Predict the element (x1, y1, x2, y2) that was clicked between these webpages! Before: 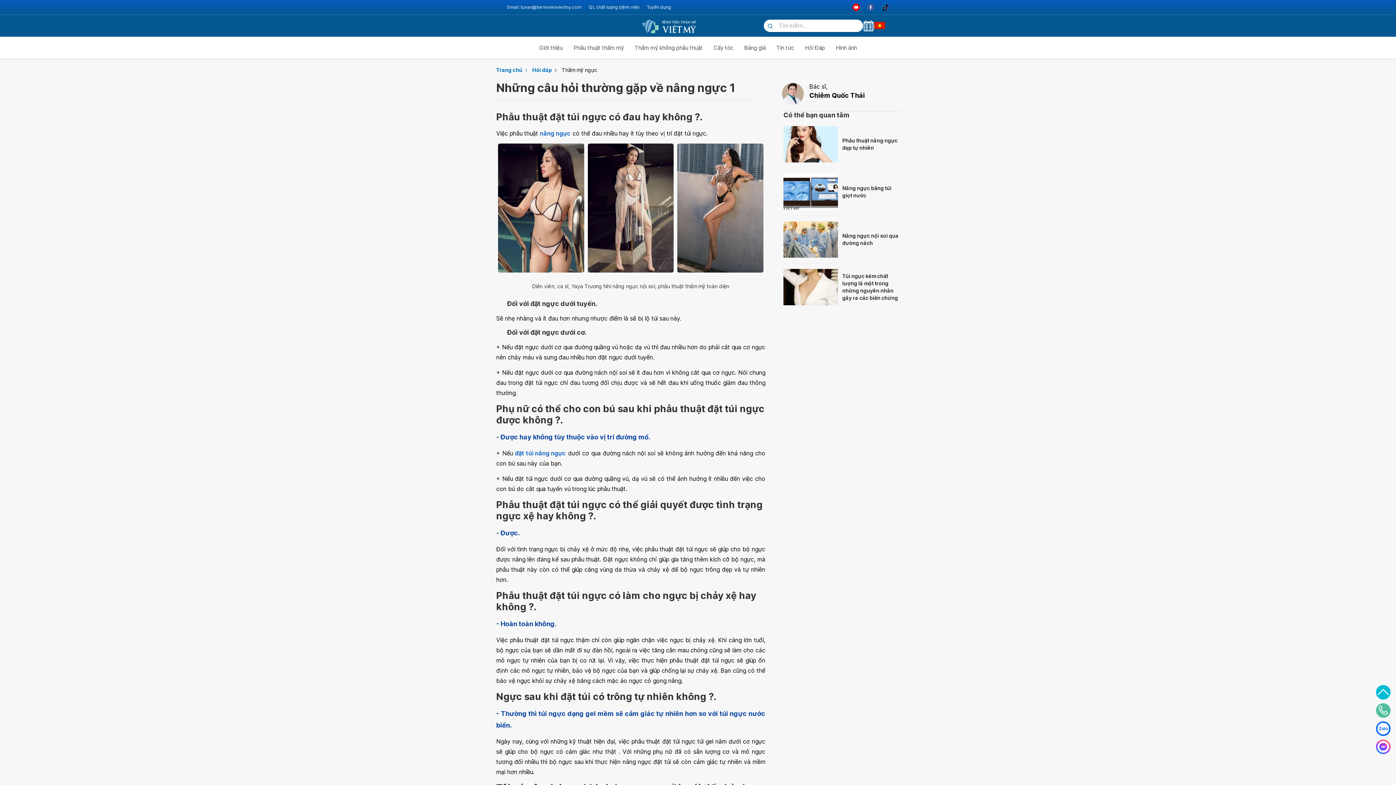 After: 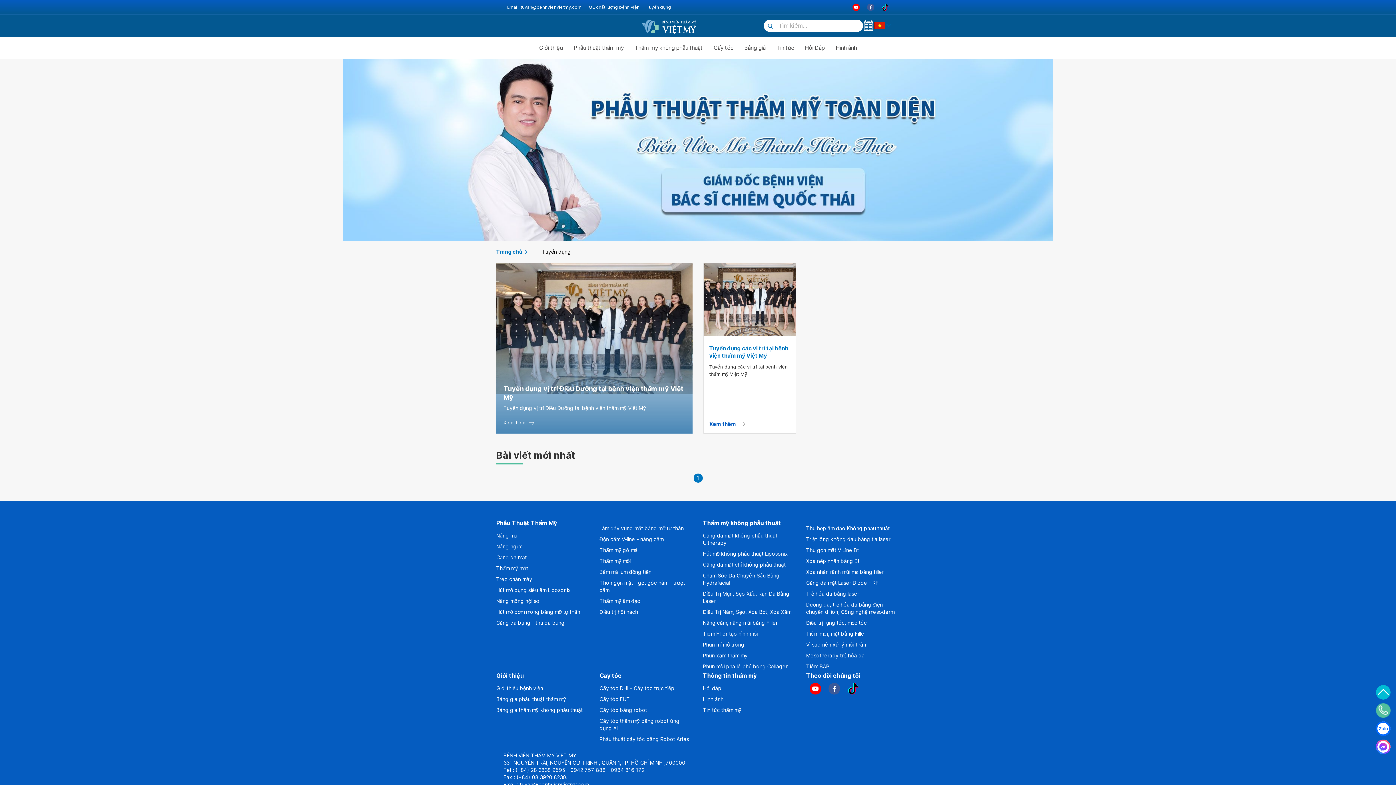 Action: bbox: (646, 3, 671, 10) label: Tuyển dụng